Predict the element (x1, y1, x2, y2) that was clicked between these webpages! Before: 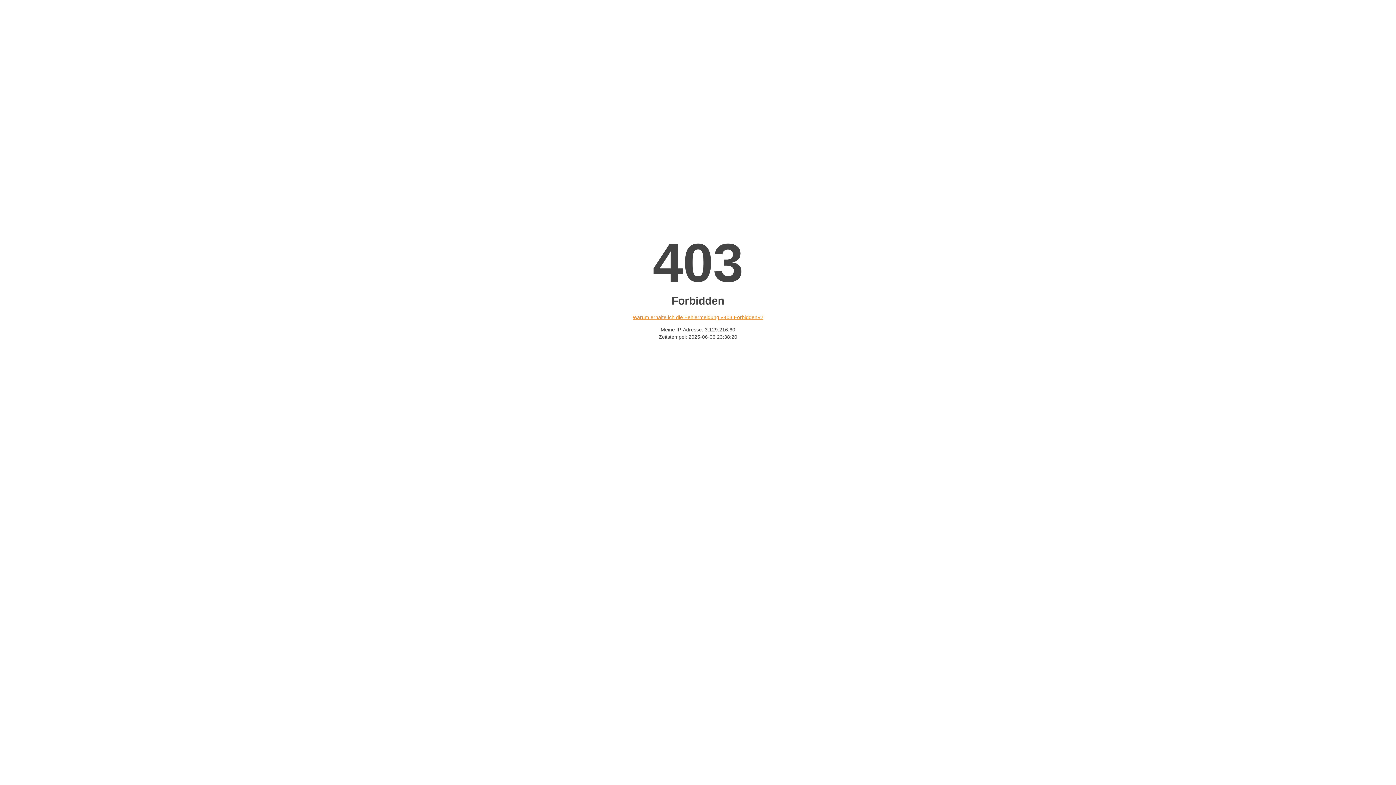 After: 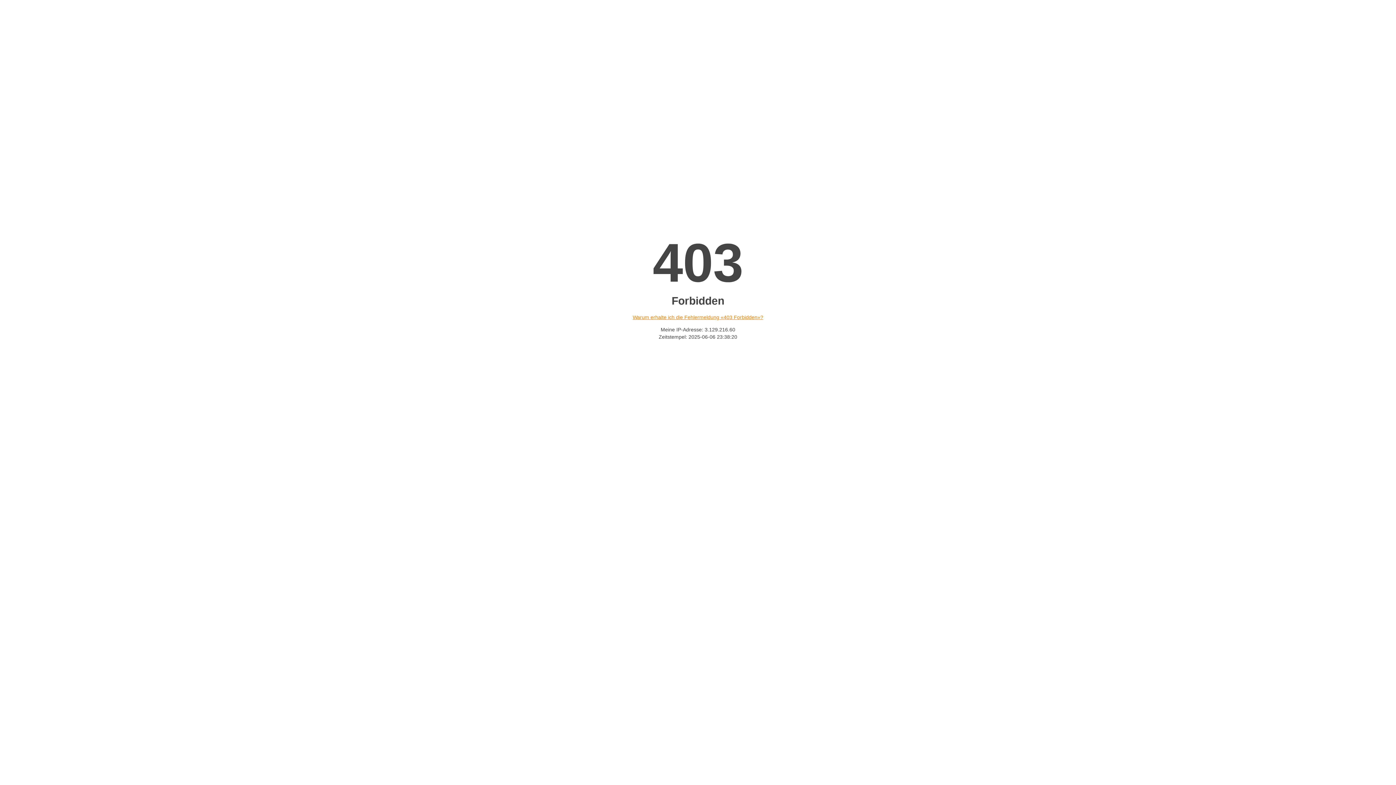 Action: label: Warum erhalte ich die Fehlermeldung «403 Forbidden»? bbox: (632, 314, 763, 320)